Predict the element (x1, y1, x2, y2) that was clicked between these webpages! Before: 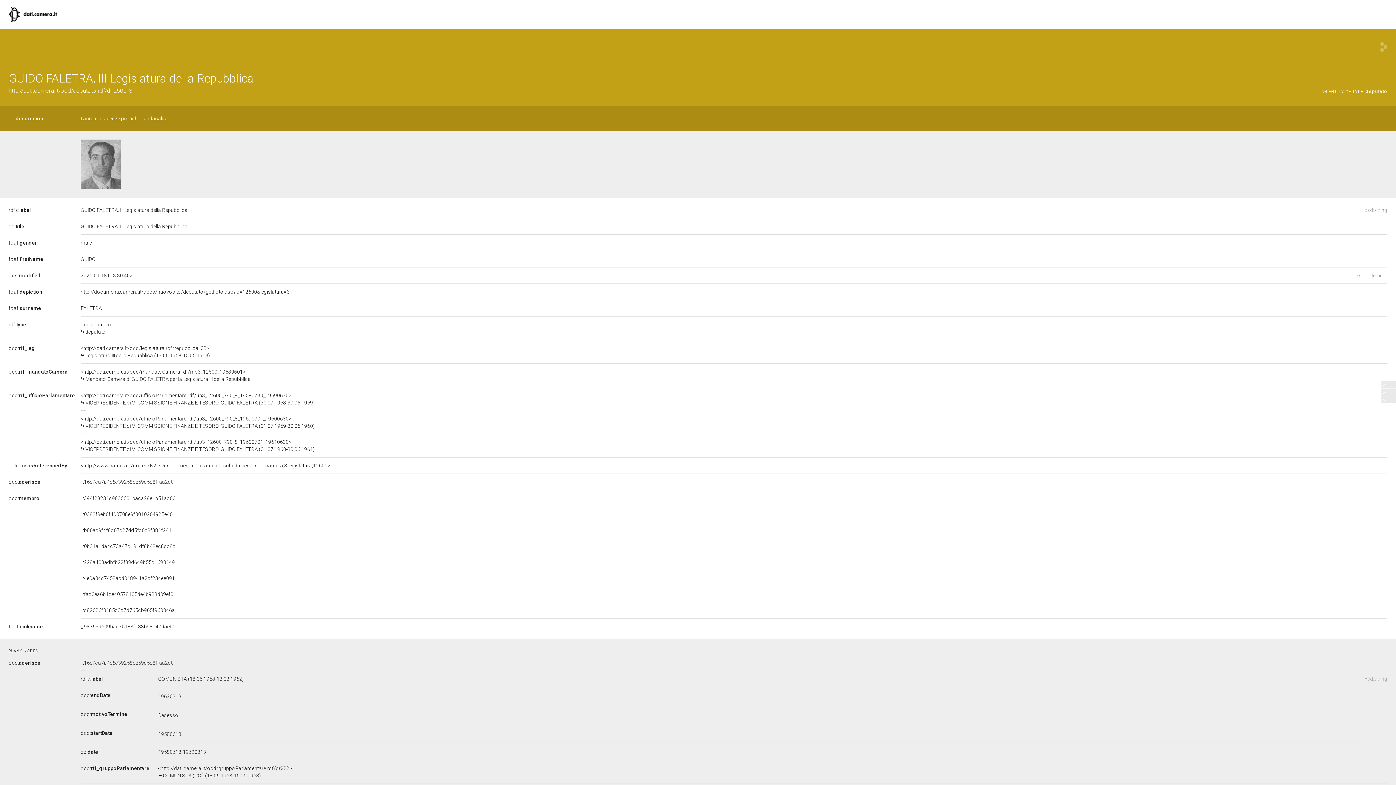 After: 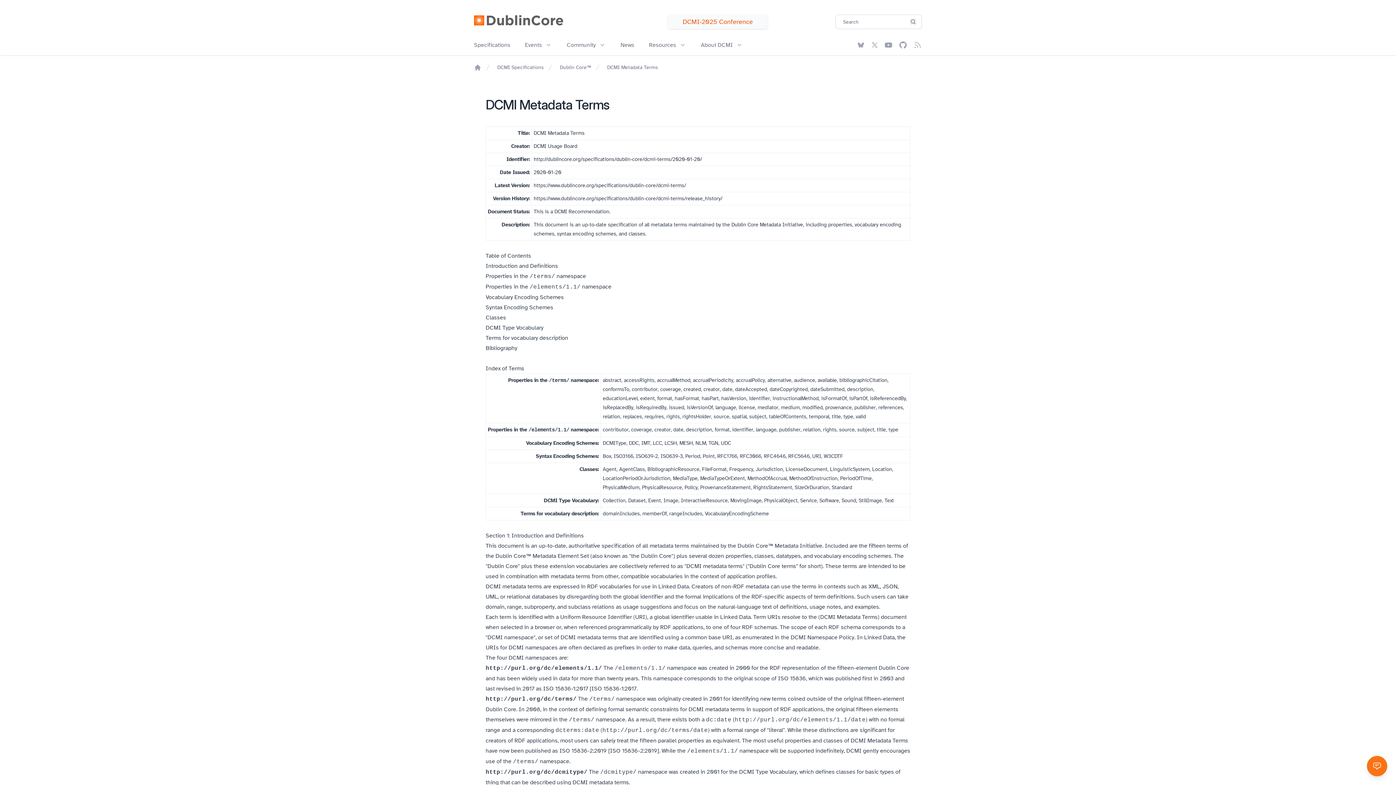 Action: label: dcterms:isReferencedBy bbox: (8, 462, 67, 468)